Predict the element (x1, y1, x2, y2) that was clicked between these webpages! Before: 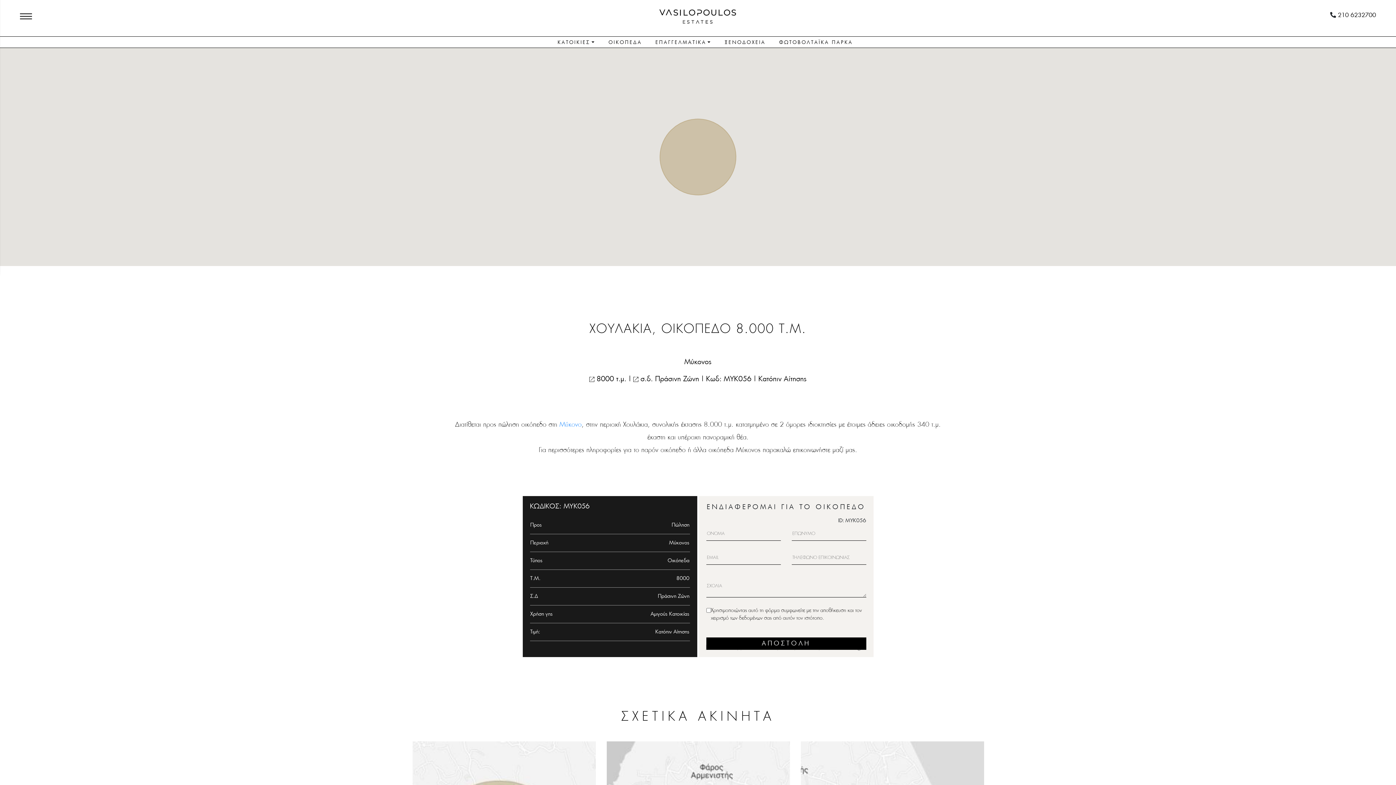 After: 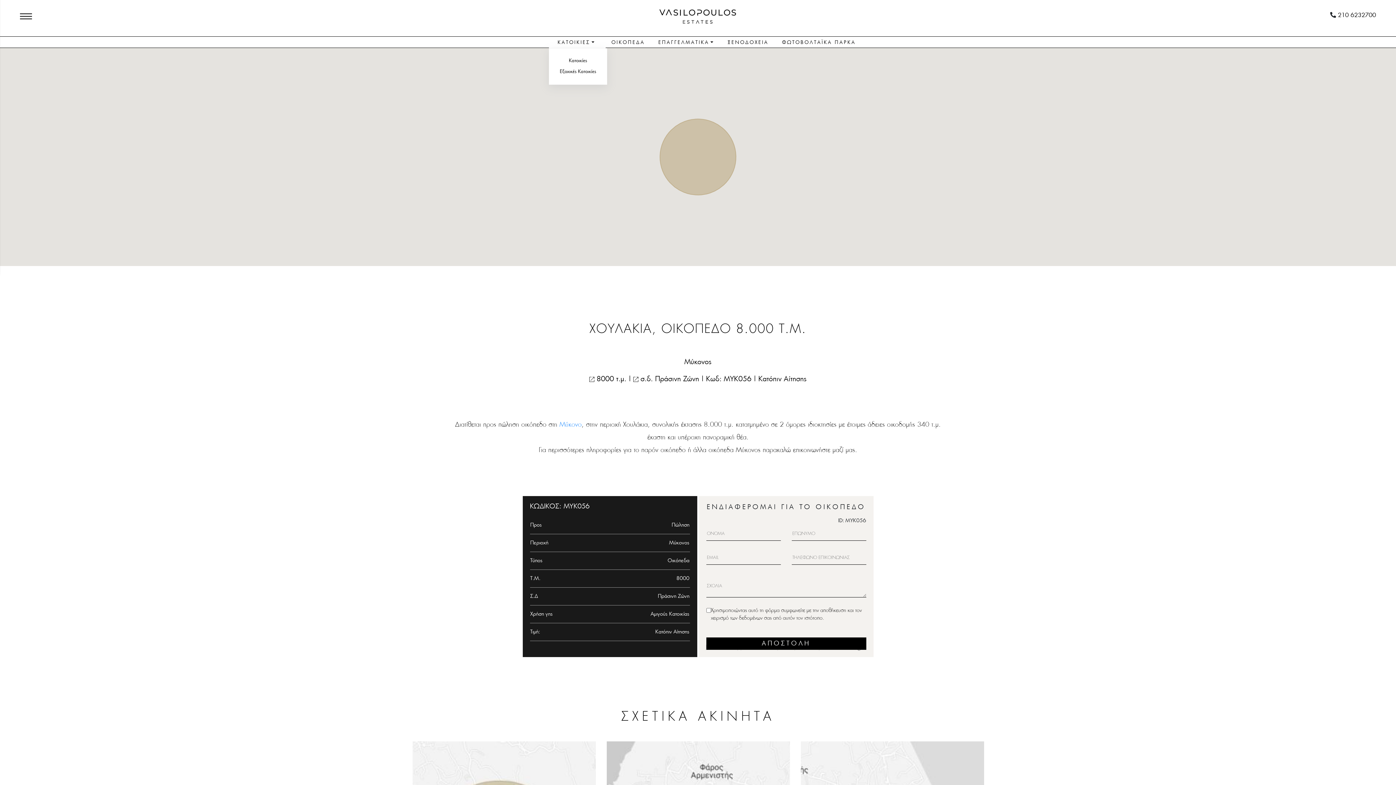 Action: bbox: (551, 37, 600, 48) label: ΚΑΤΟΙΚΙΕΣ